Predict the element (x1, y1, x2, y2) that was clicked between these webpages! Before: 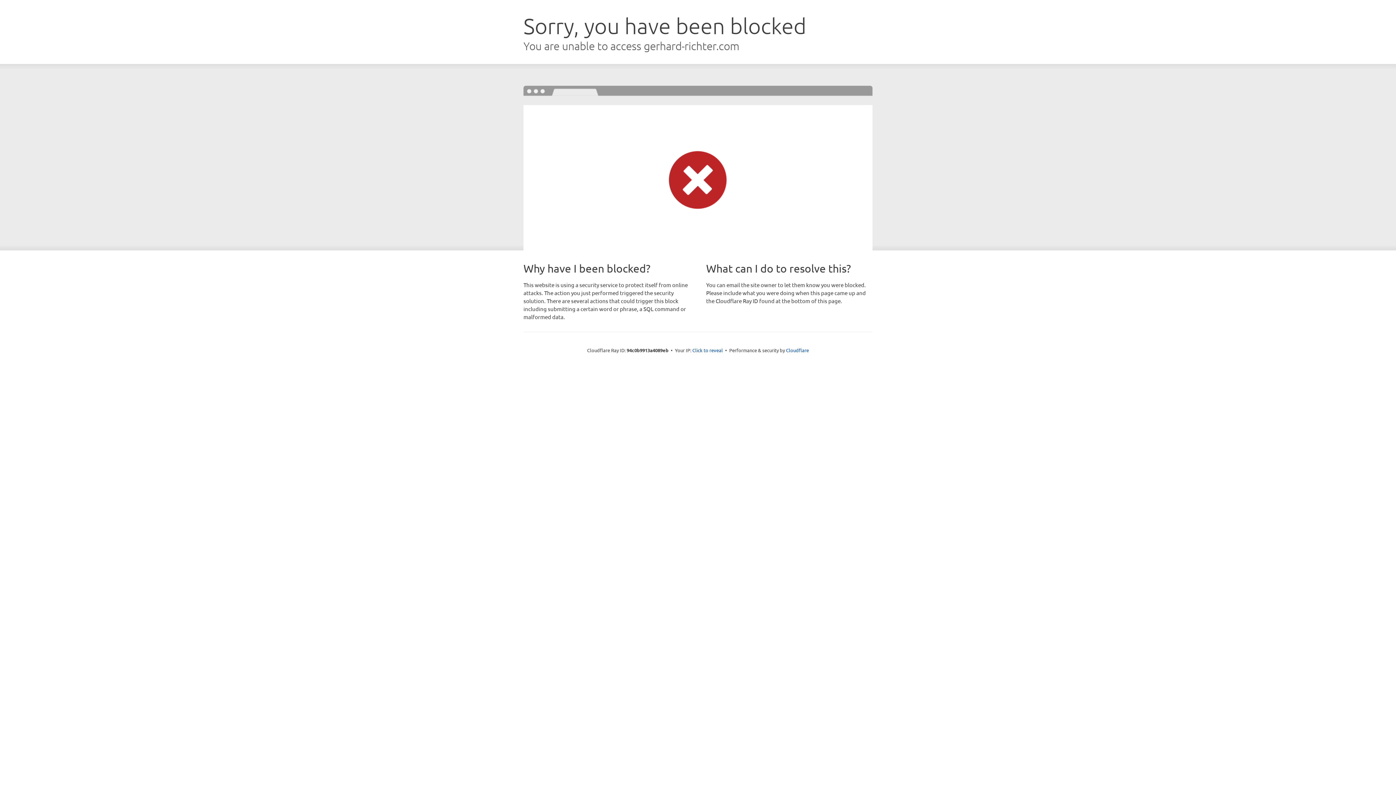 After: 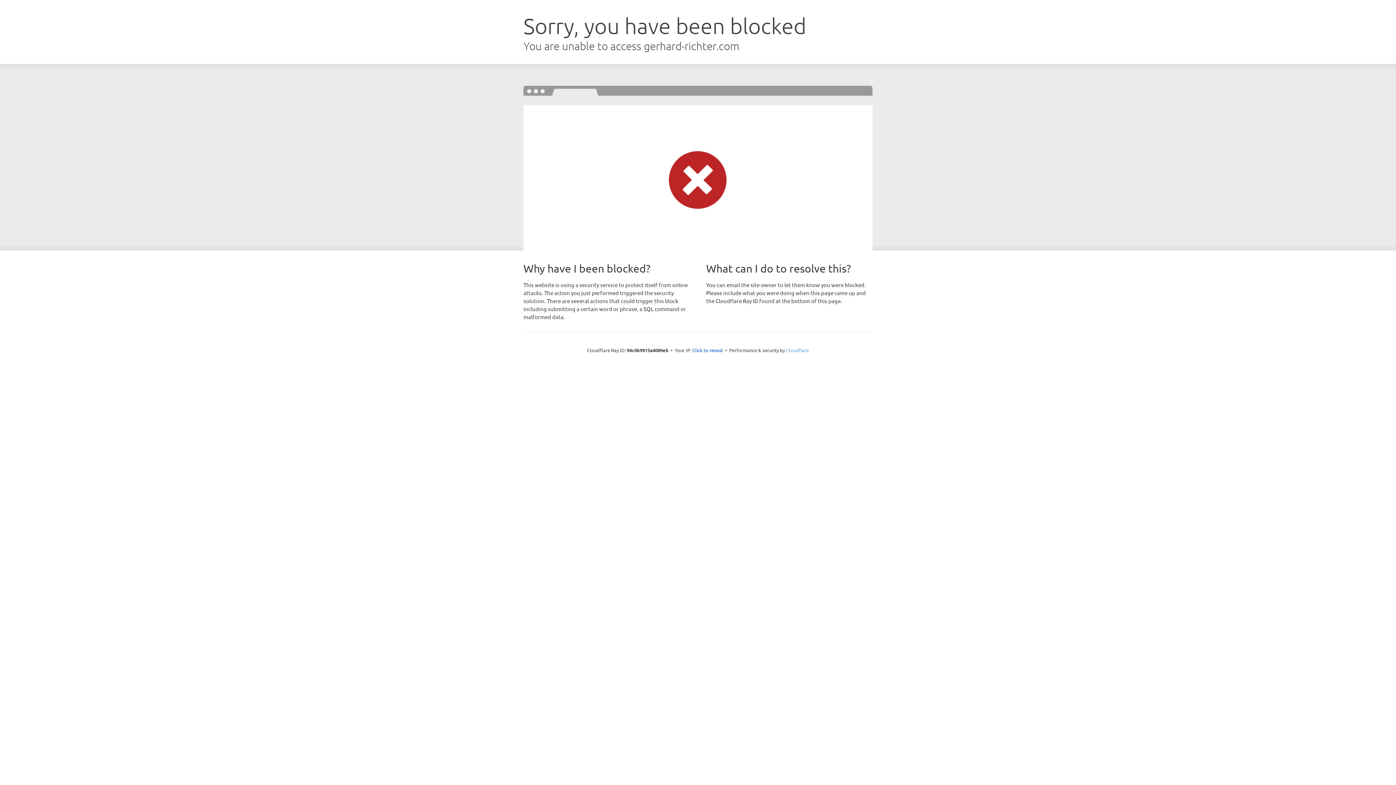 Action: bbox: (786, 347, 809, 353) label: Cloudflare